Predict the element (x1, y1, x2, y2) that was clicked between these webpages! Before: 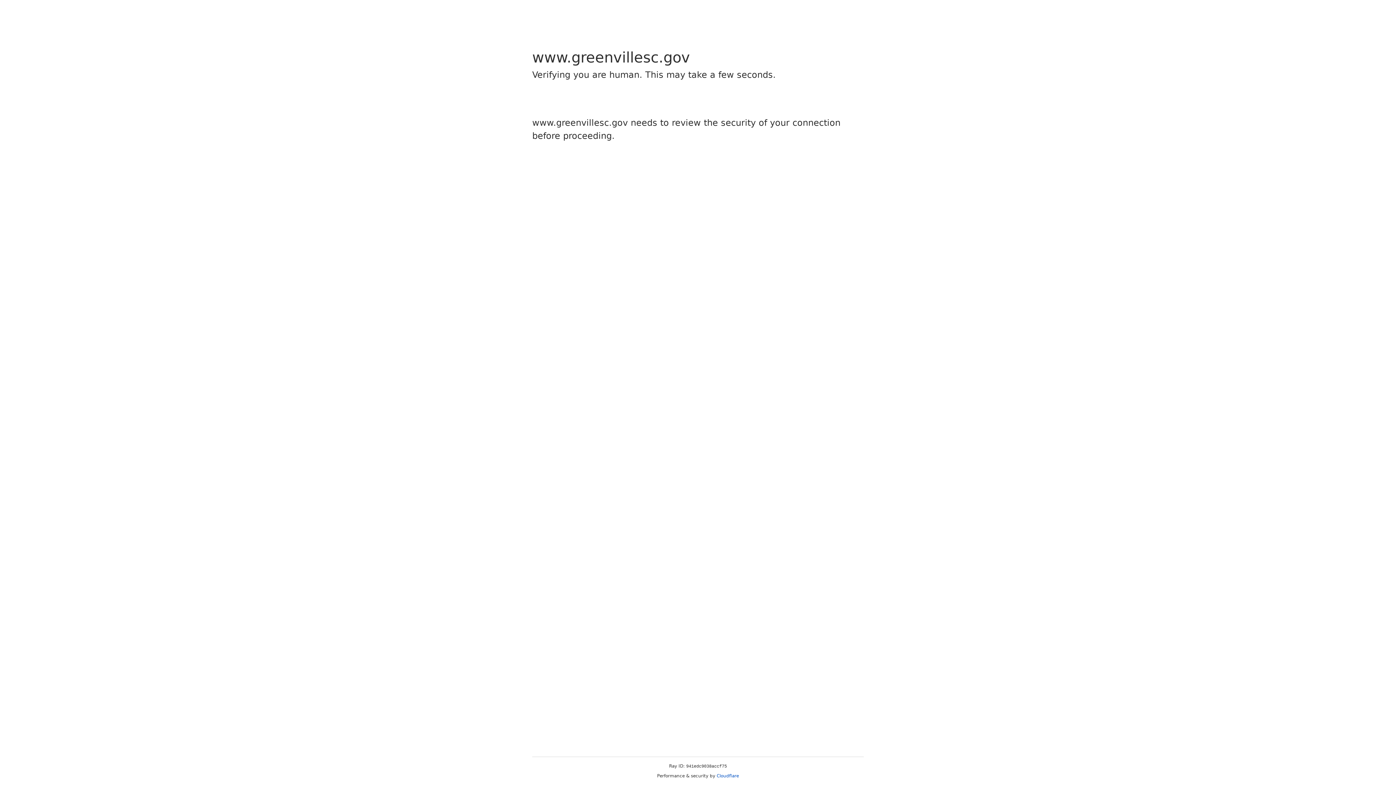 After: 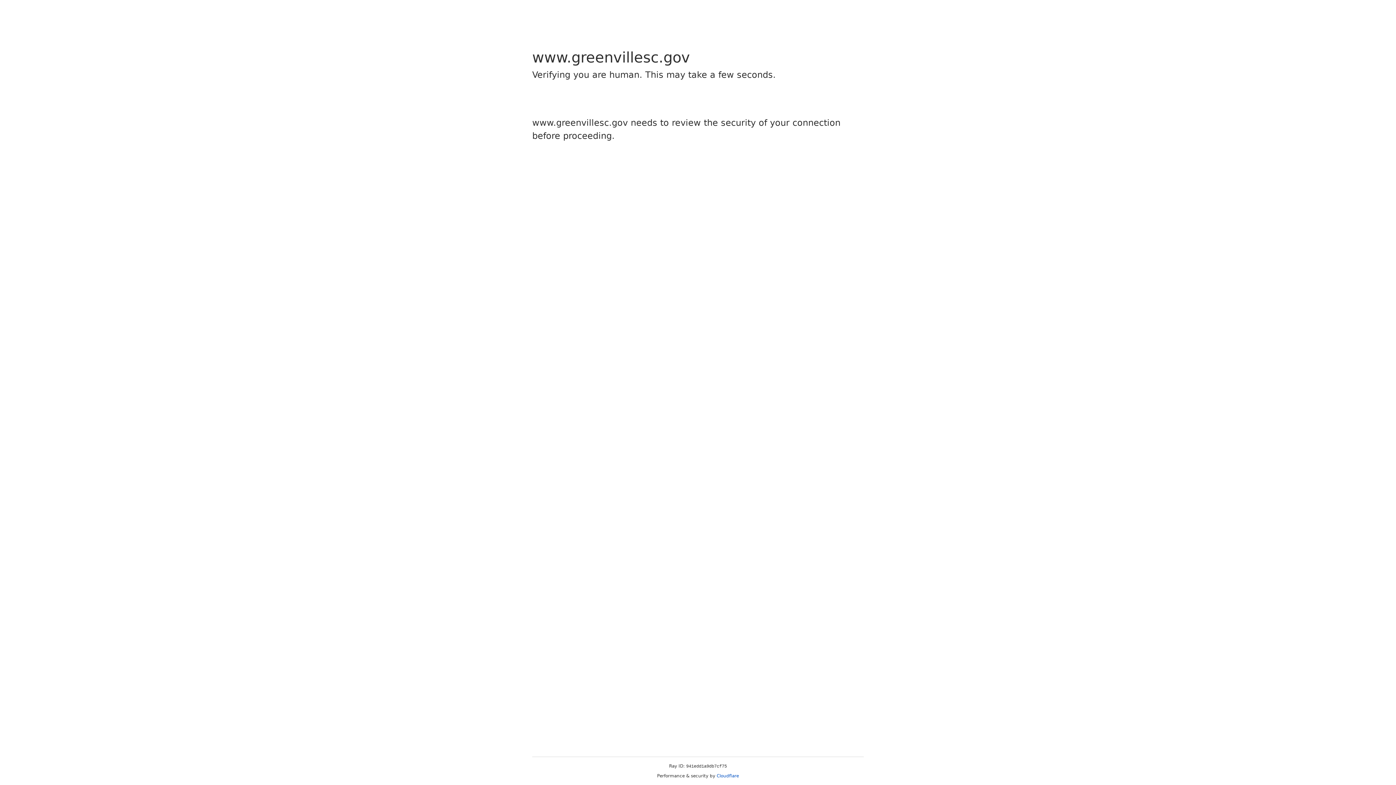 Action: label: Cloudflare bbox: (716, 773, 739, 778)